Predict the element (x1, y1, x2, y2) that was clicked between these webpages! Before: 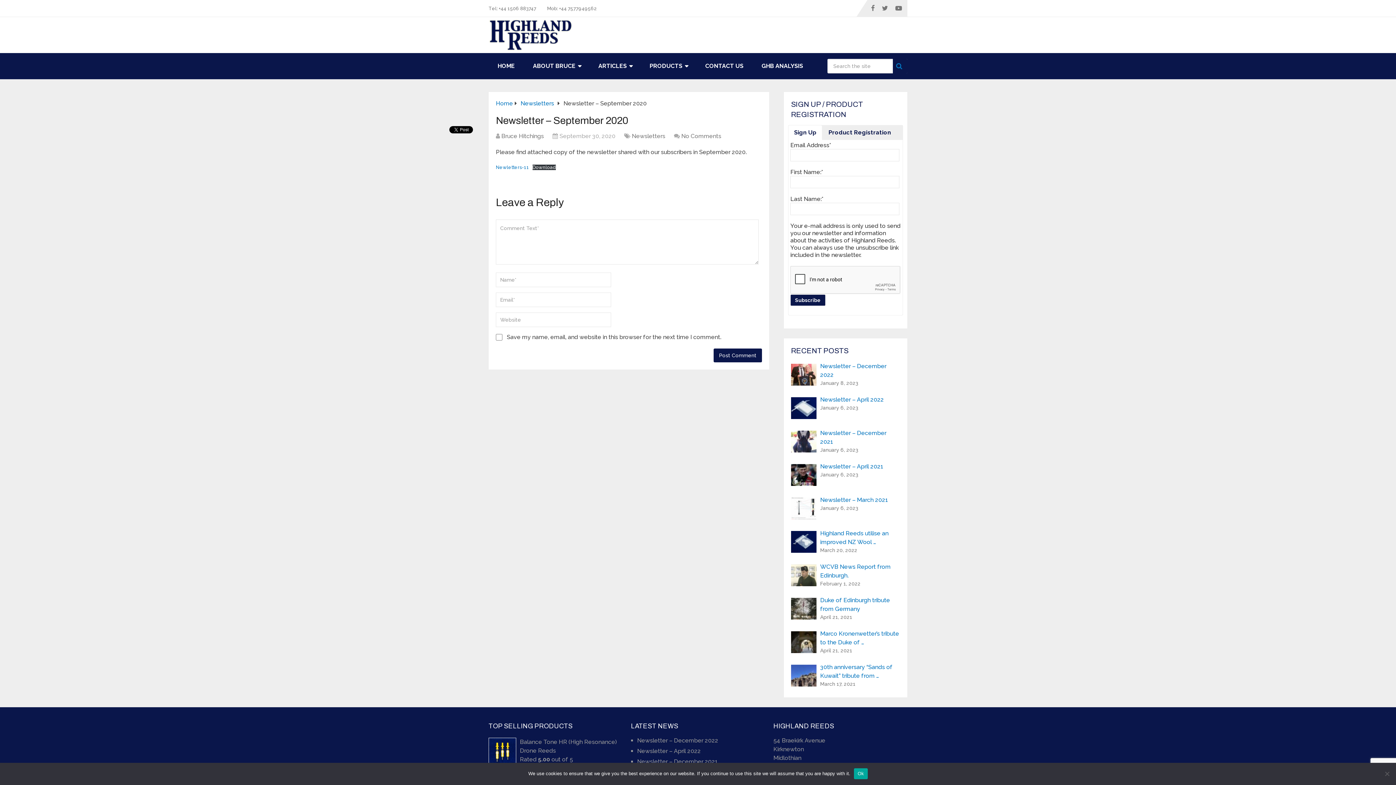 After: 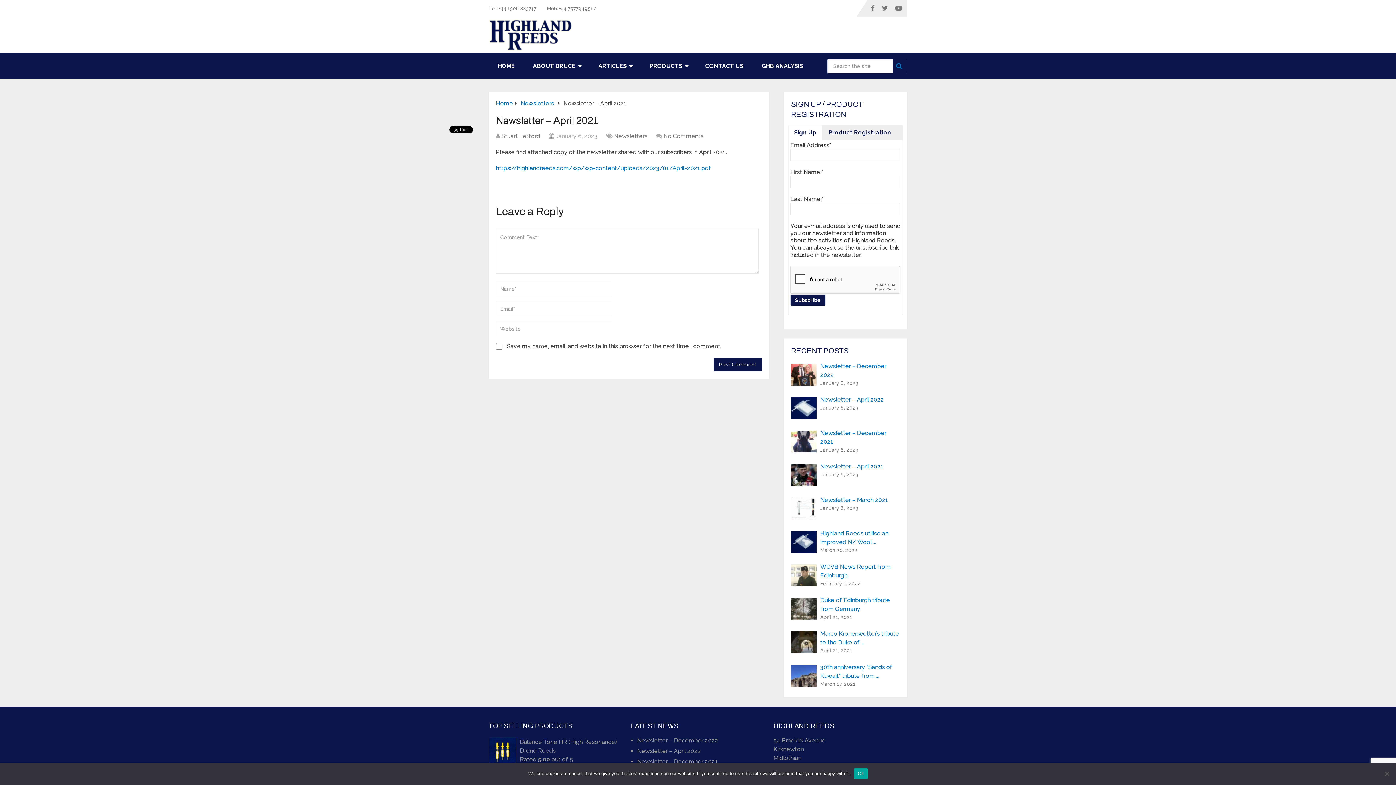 Action: bbox: (791, 462, 900, 471) label: Newsletter – April 2021